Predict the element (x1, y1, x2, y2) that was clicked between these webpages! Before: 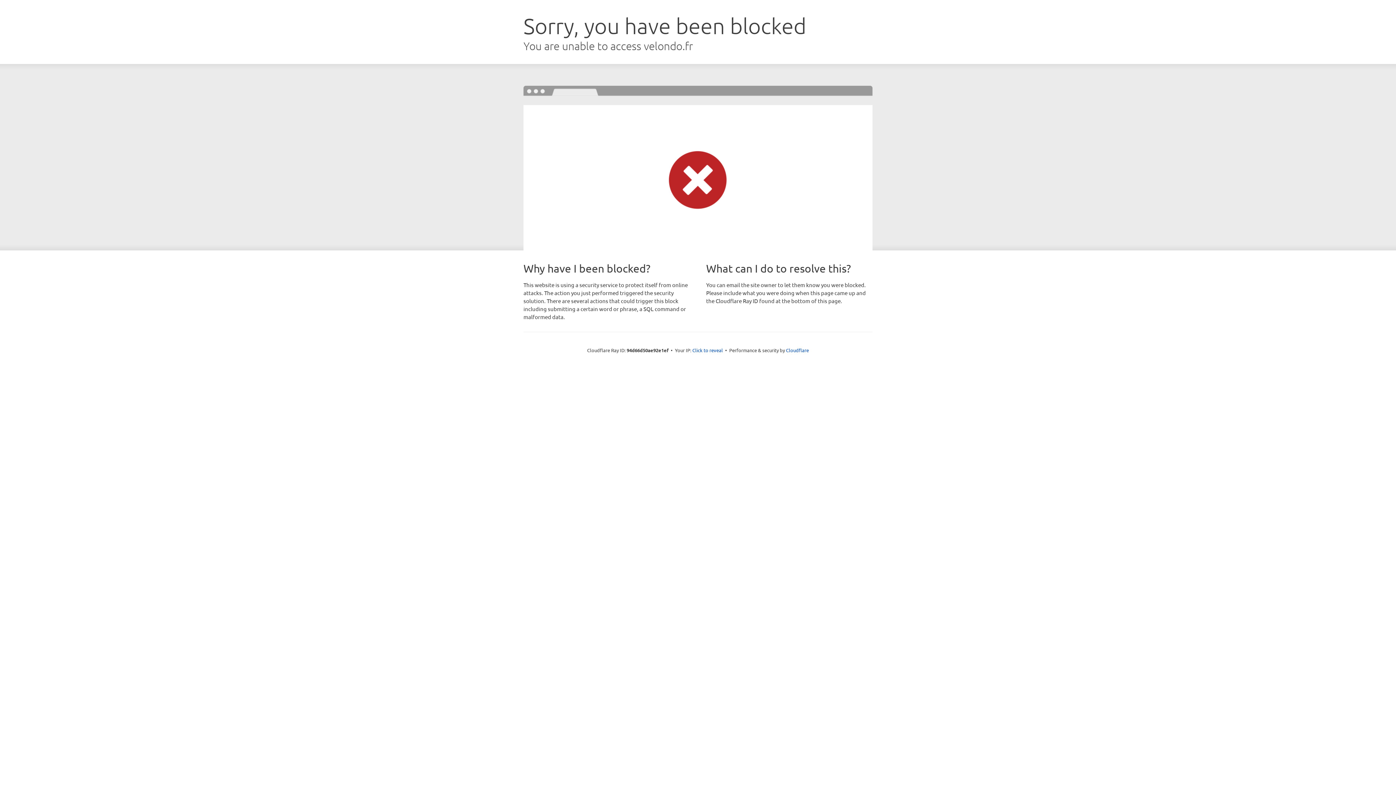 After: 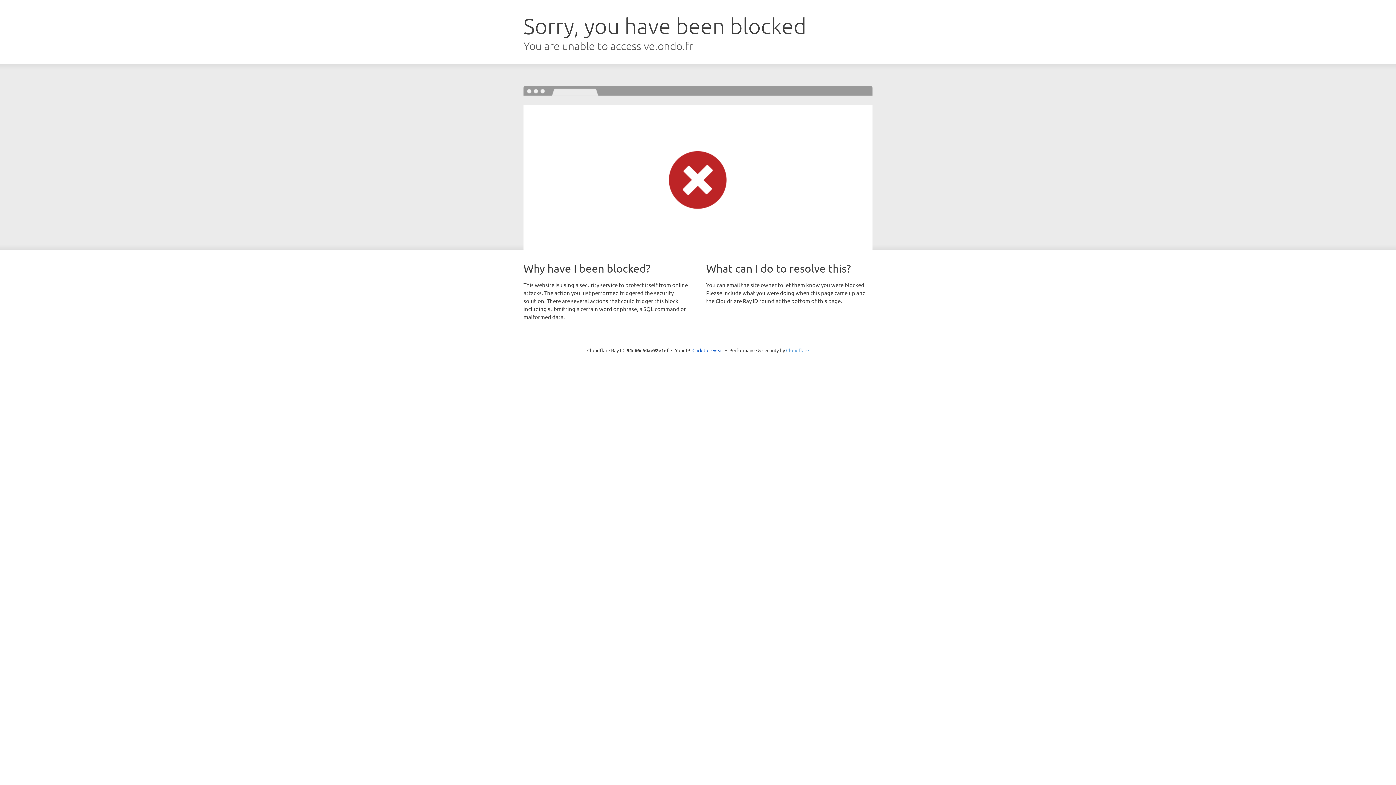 Action: label: Cloudflare bbox: (786, 347, 809, 353)